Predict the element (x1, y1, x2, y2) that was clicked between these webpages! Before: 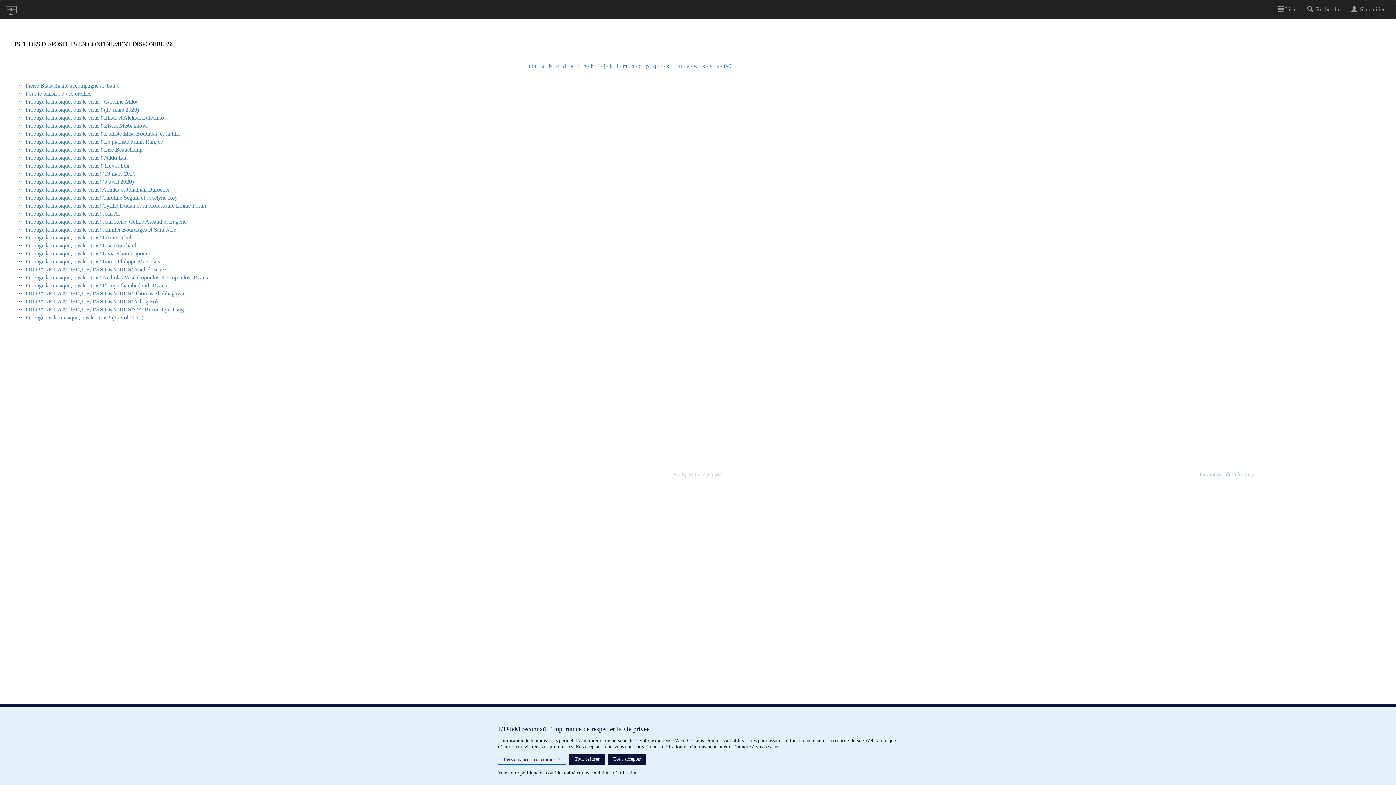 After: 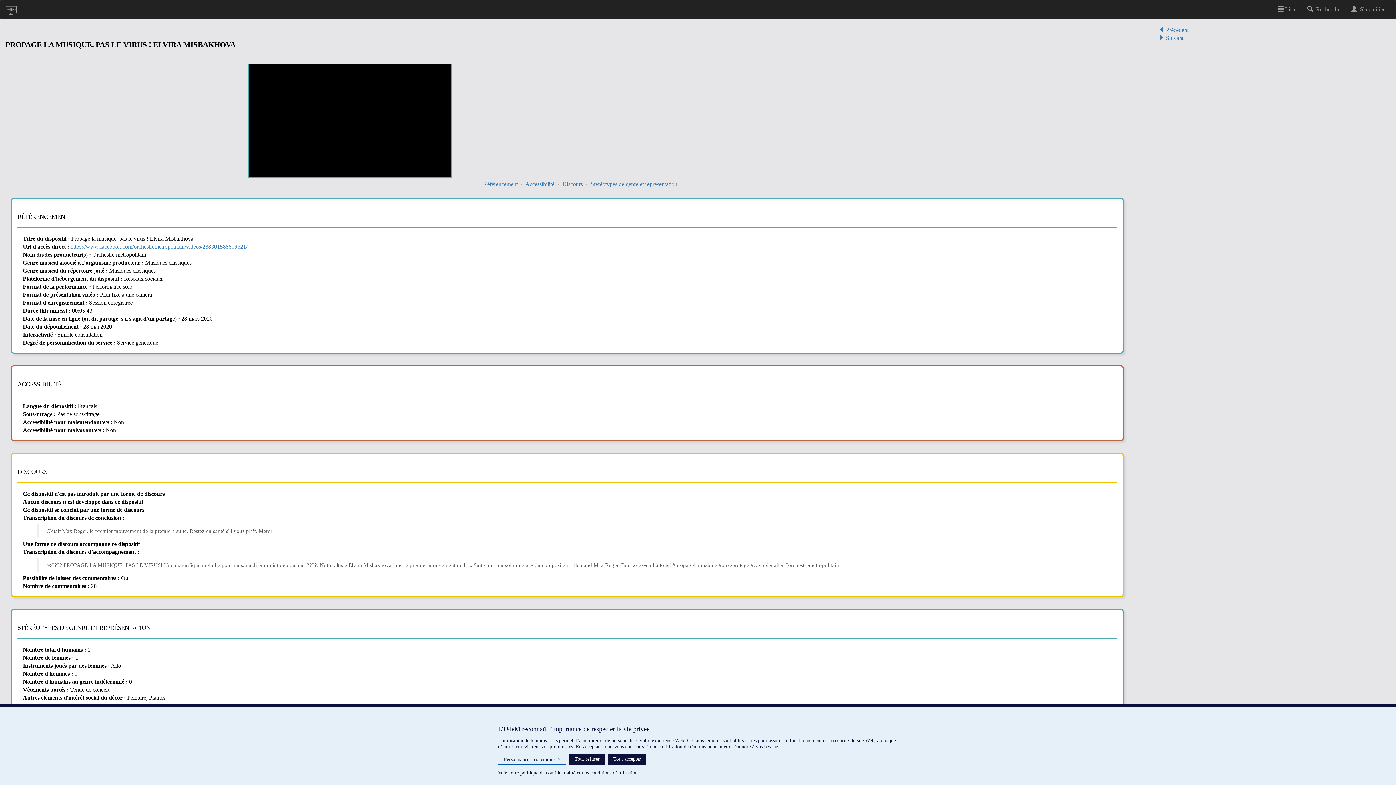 Action: label: Propage la musique, pas le virus ! Elvira Misbakhova bbox: (25, 122, 147, 128)